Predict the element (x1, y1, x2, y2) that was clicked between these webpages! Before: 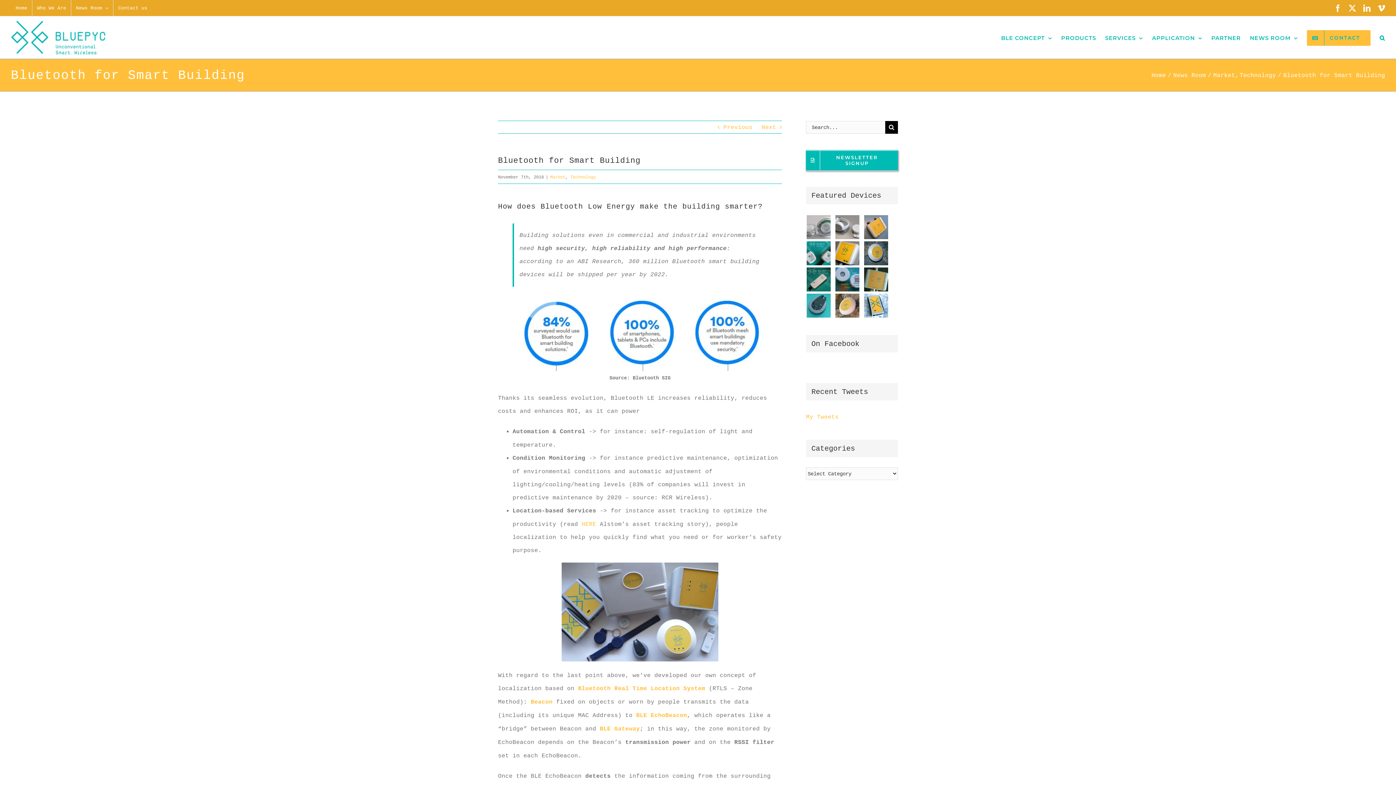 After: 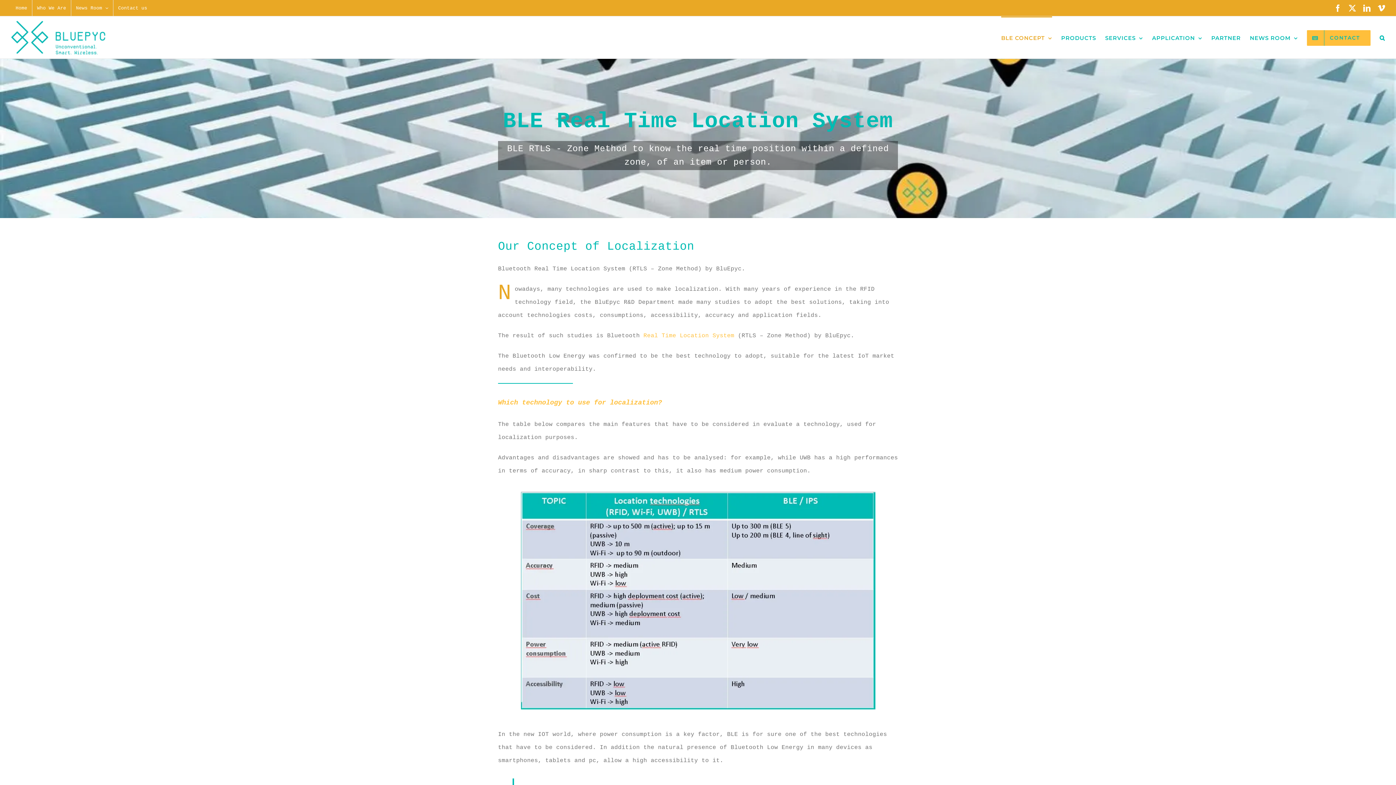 Action: label: Bluetooth Real Time Location System bbox: (578, 685, 705, 691)